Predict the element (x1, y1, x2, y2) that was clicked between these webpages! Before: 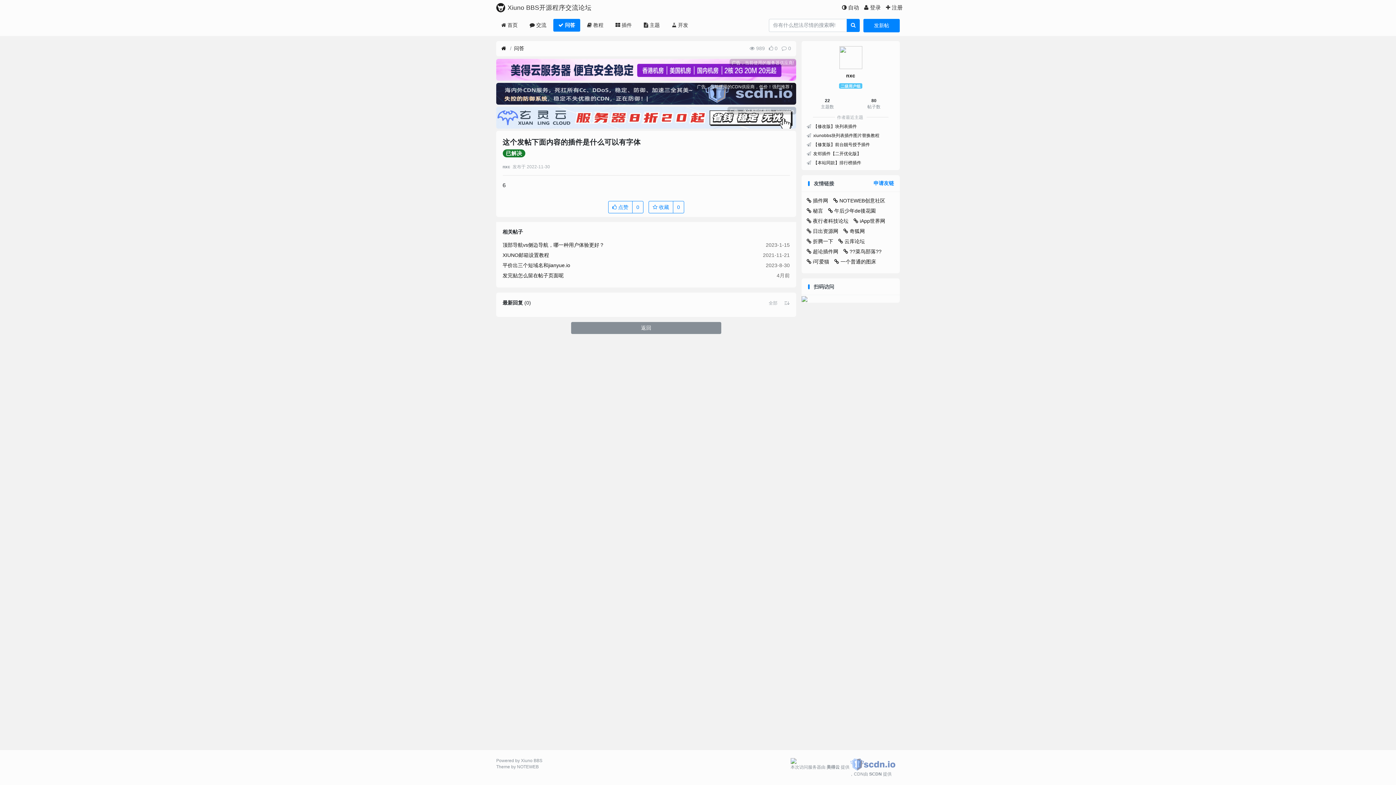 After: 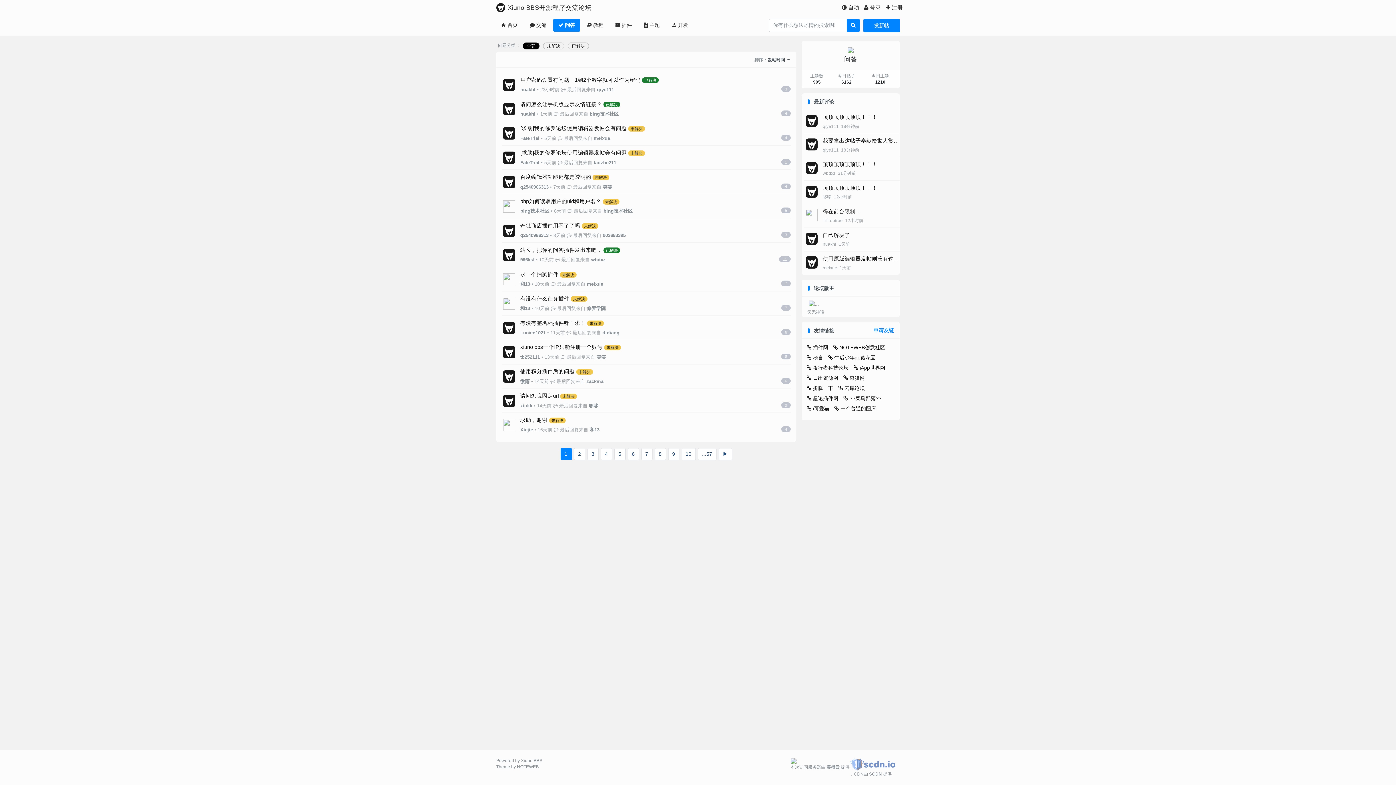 Action: label: 问答 bbox: (553, 18, 580, 31)